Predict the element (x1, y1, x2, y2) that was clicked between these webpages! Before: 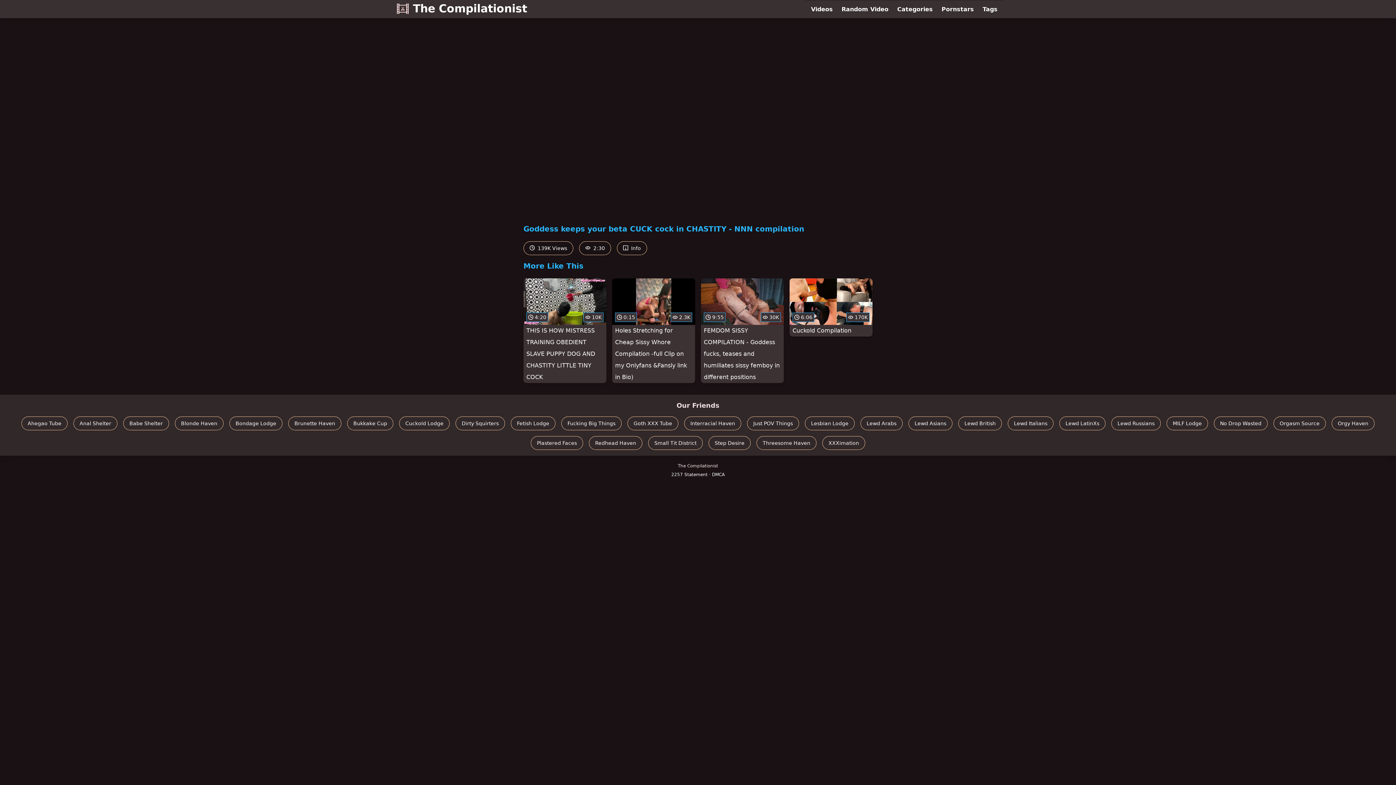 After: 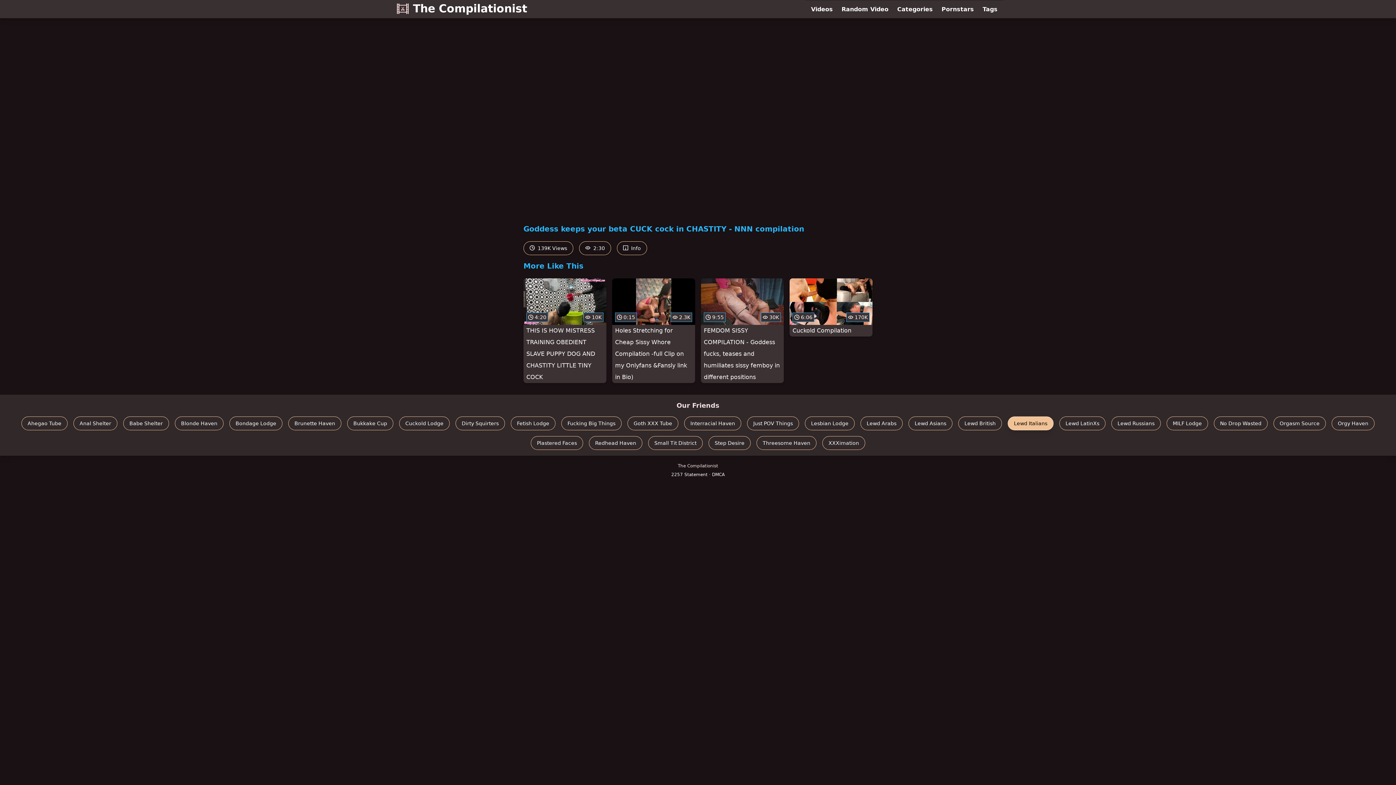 Action: bbox: (1008, 416, 1053, 430) label: Lewd Italians